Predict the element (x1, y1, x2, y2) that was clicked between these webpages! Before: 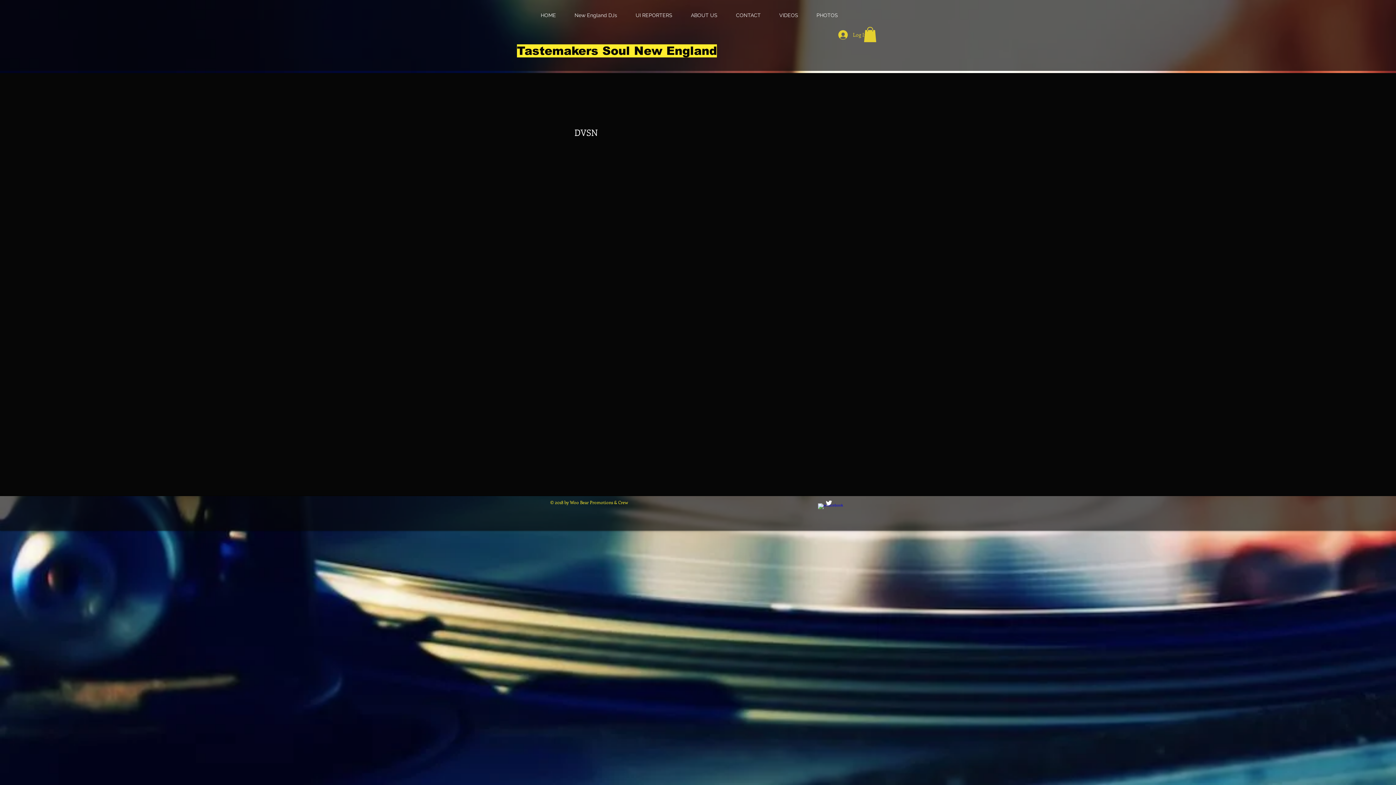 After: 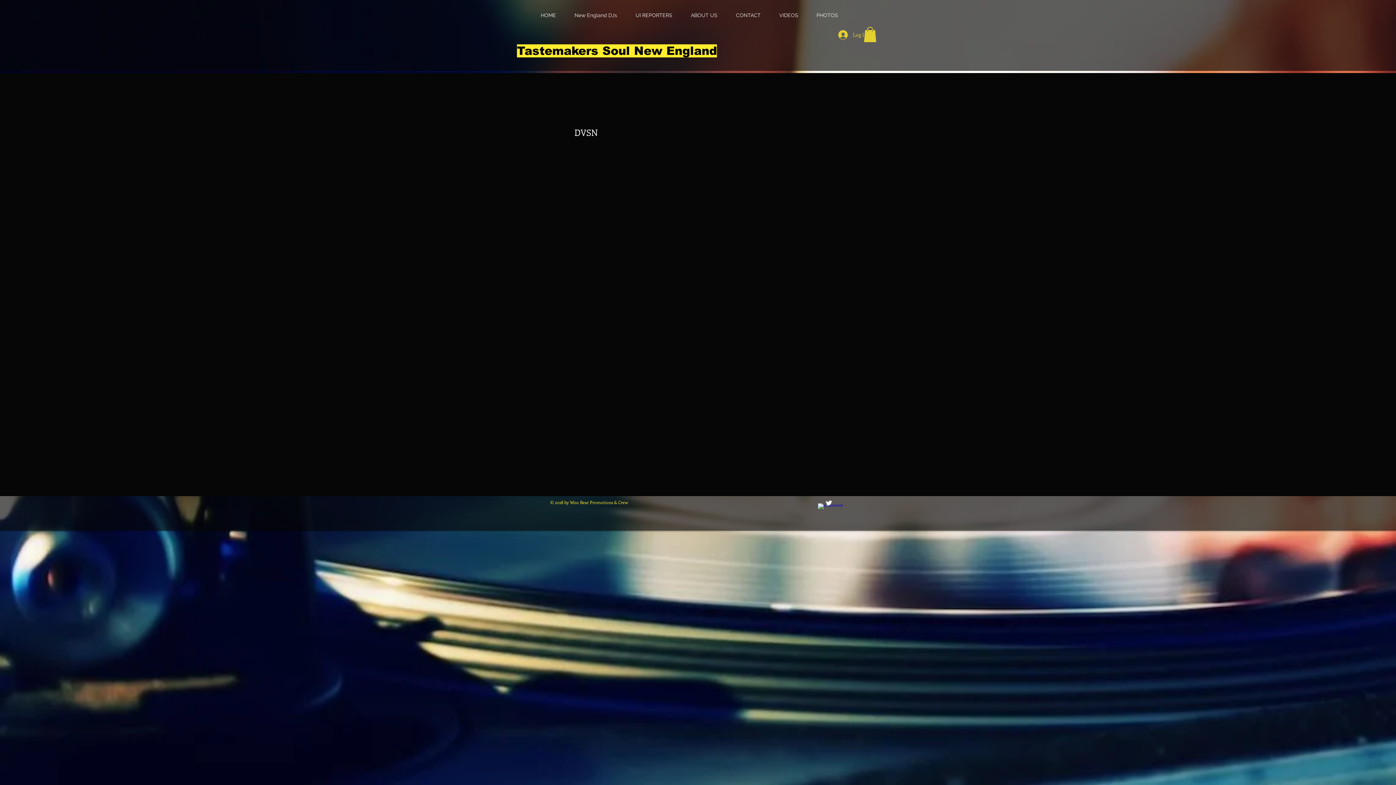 Action: label: Twitter Clean bbox: (825, 499, 832, 506)